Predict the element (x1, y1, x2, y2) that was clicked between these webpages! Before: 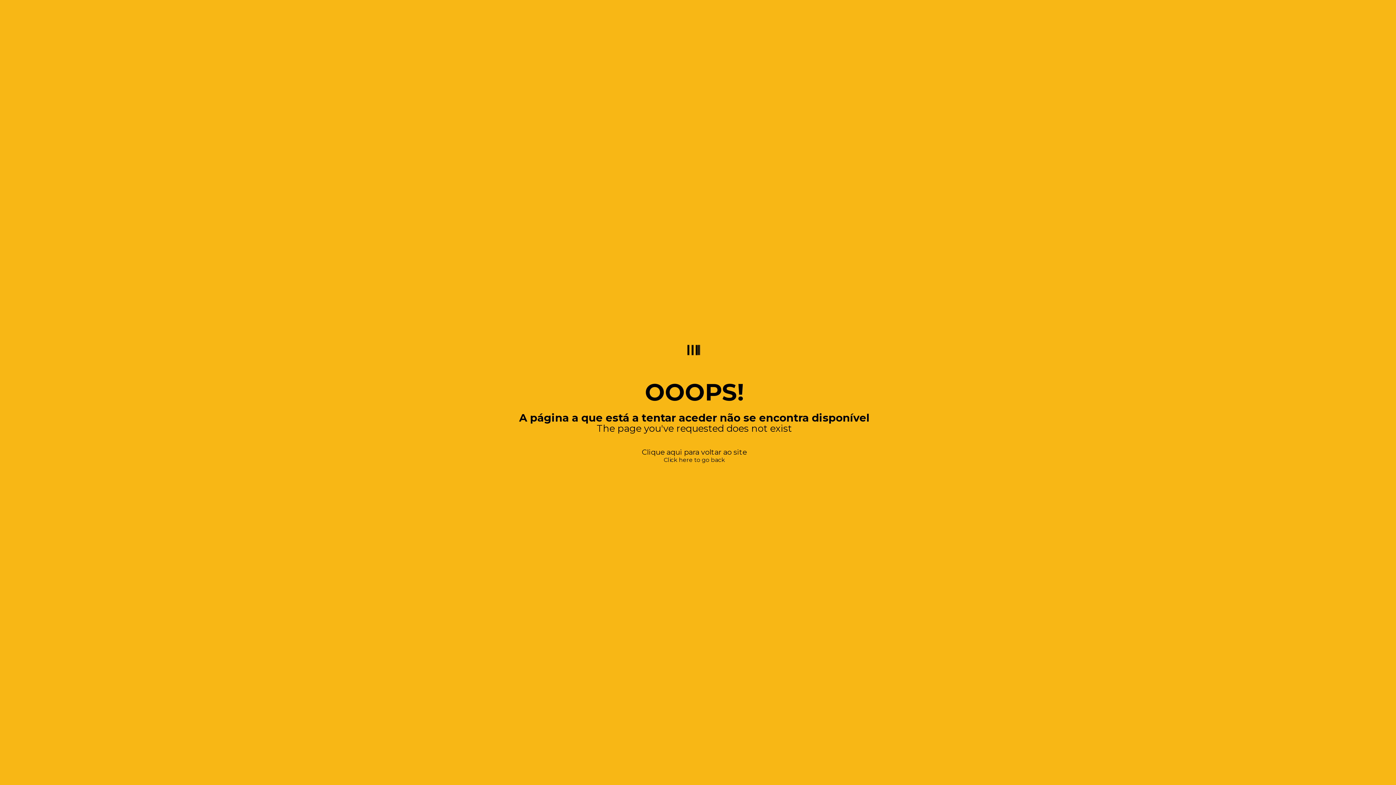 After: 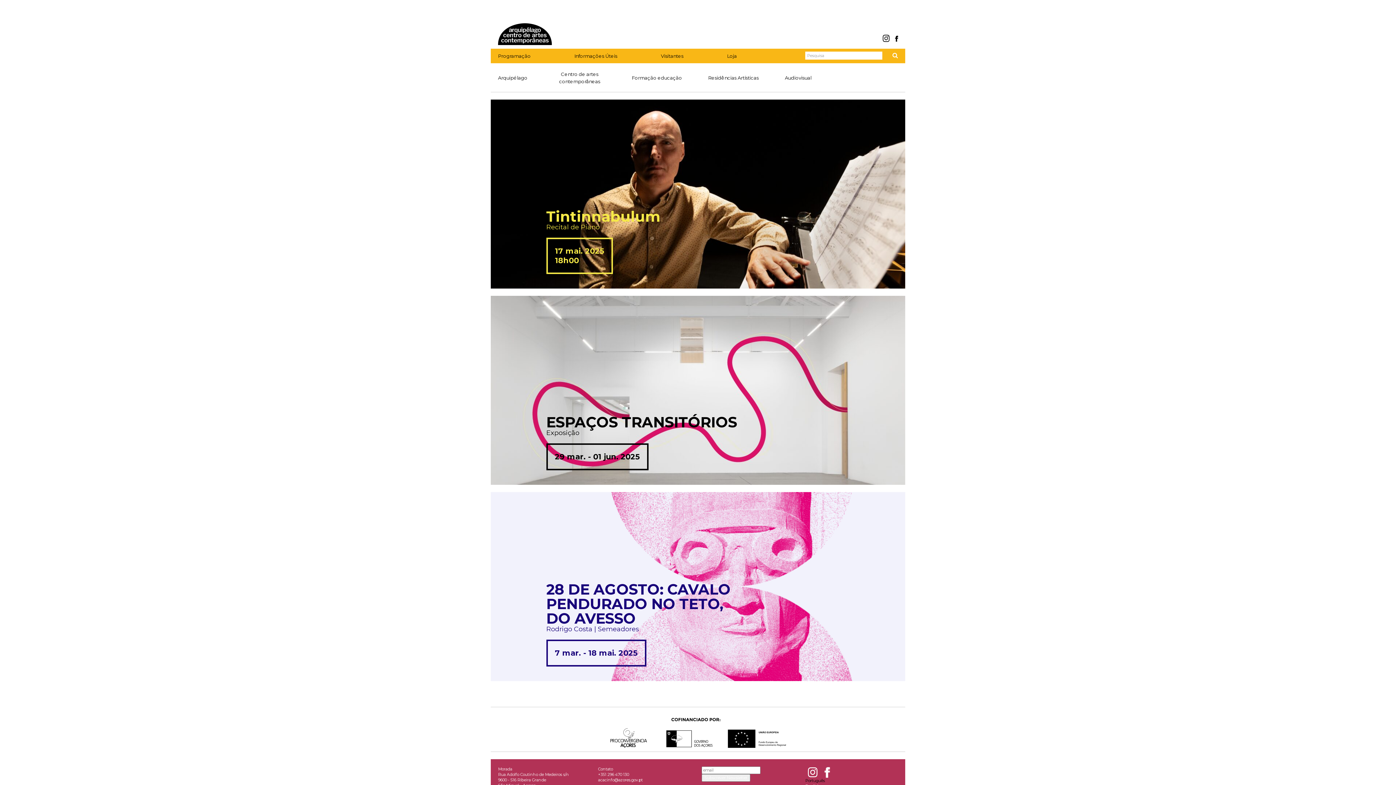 Action: label: Click here to go back bbox: (663, 456, 725, 463)